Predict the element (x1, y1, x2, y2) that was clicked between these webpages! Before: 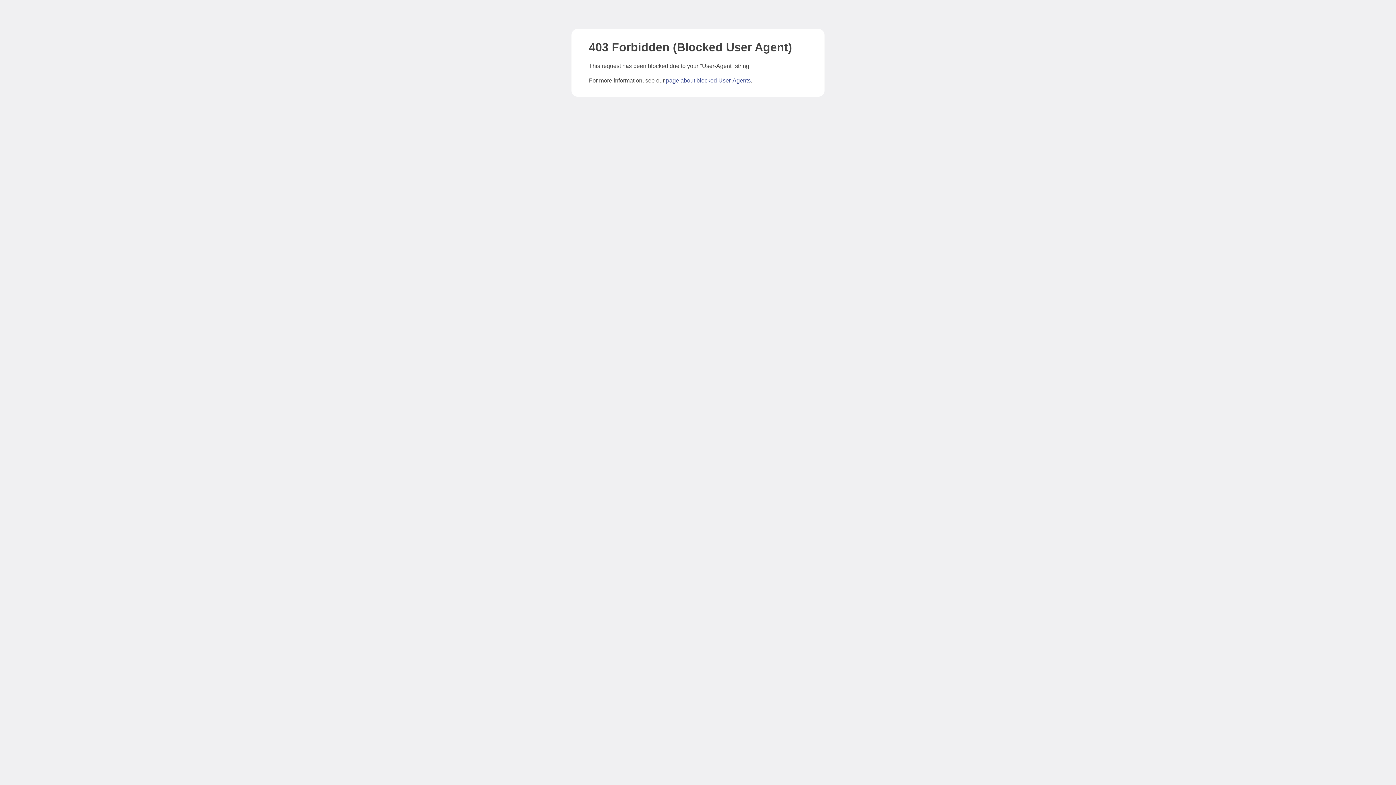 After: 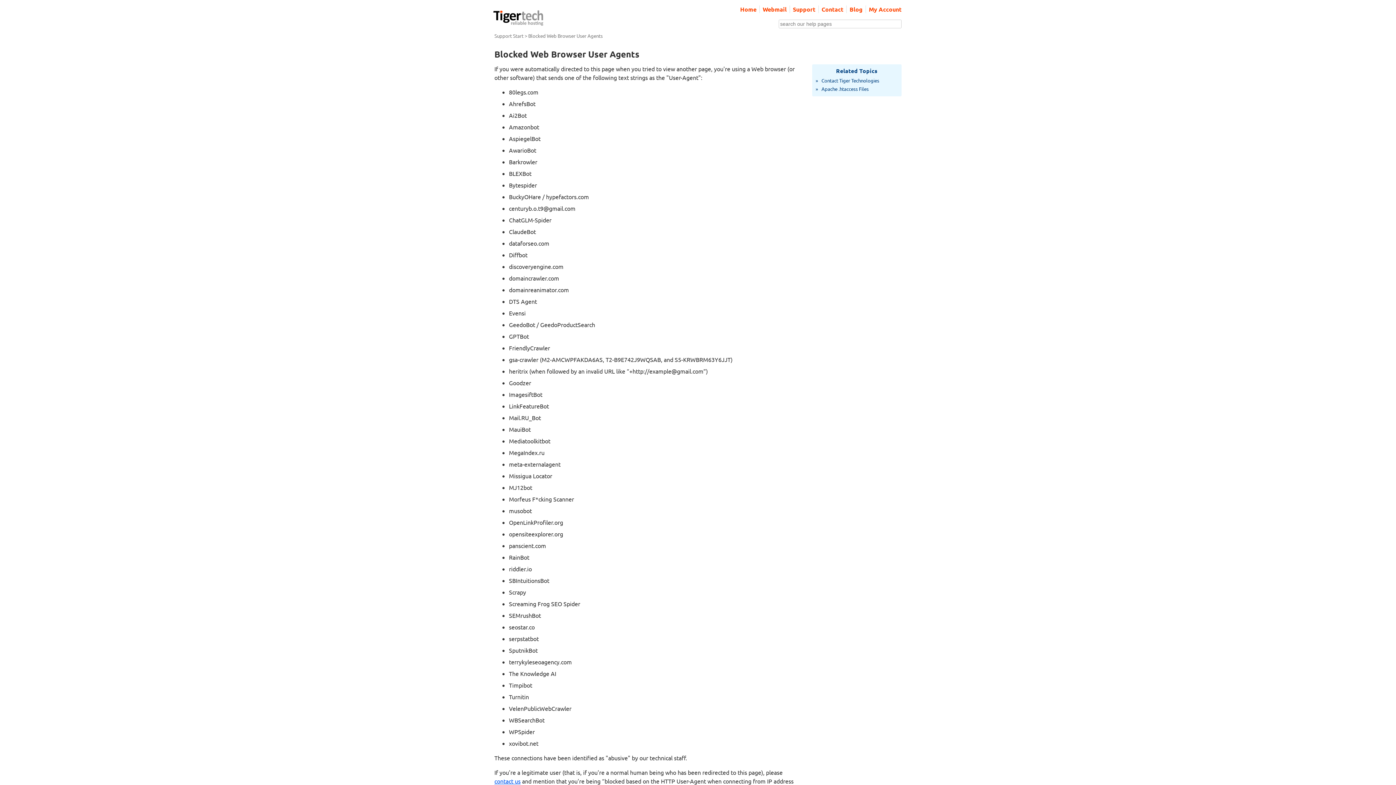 Action: bbox: (666, 77, 750, 83) label: page about blocked User-Agents